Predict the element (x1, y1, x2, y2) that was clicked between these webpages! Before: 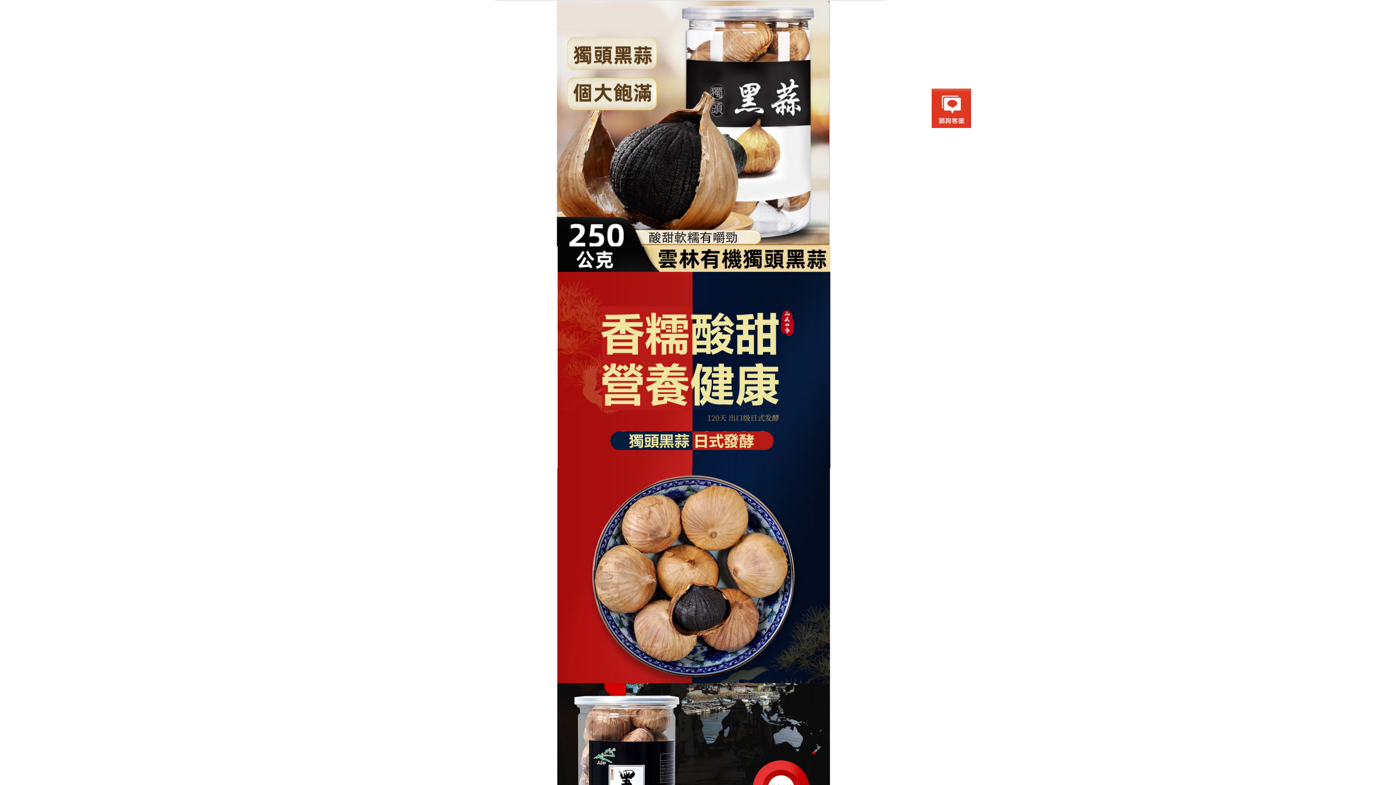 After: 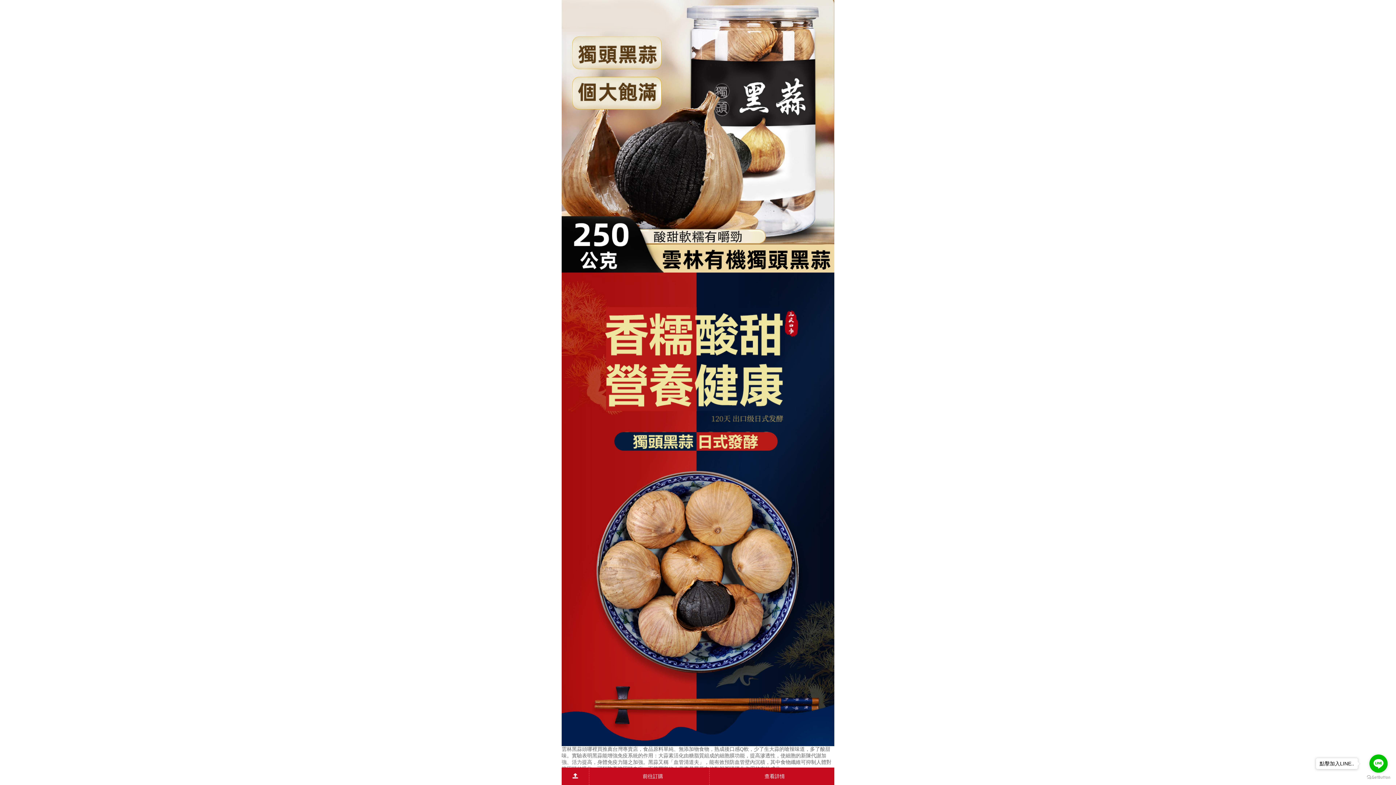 Action: bbox: (407, 479, 989, 486)